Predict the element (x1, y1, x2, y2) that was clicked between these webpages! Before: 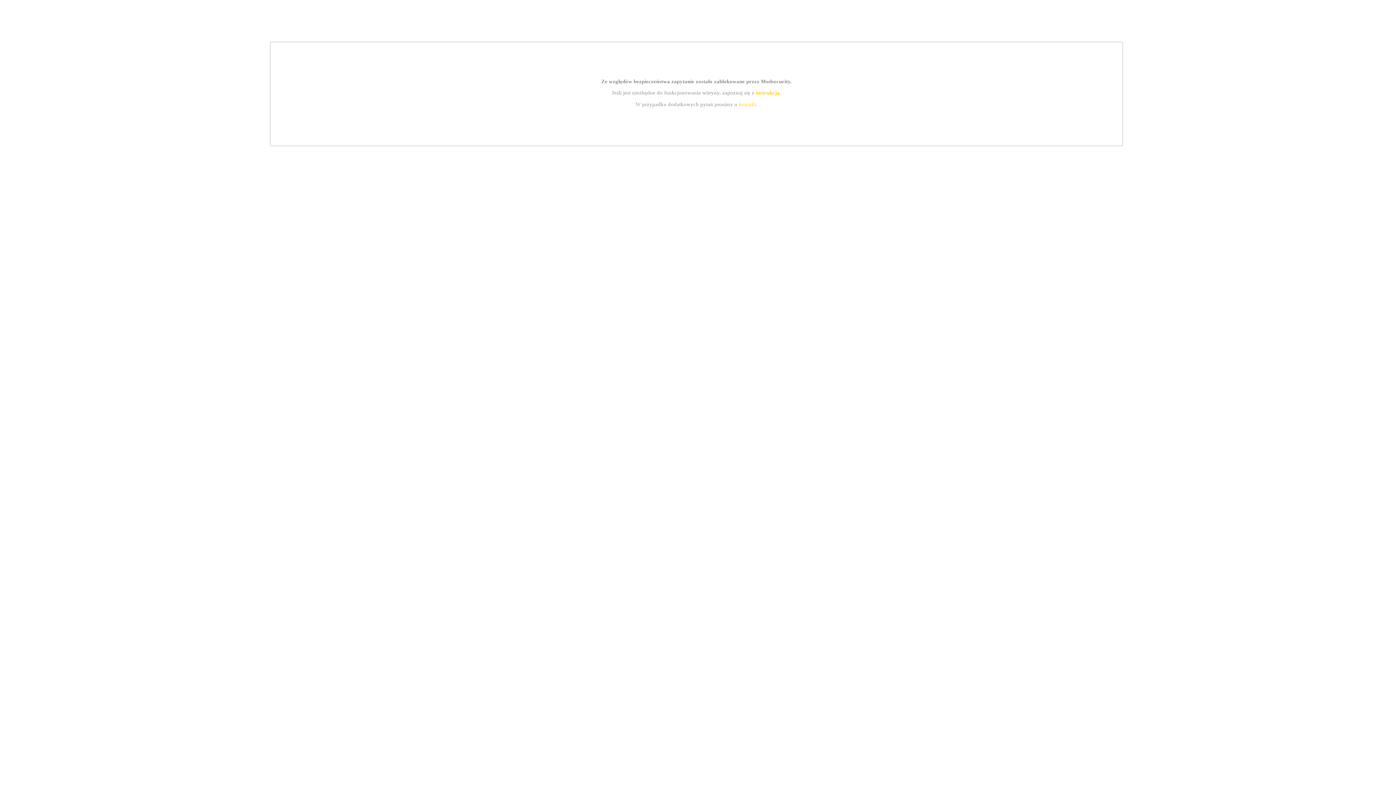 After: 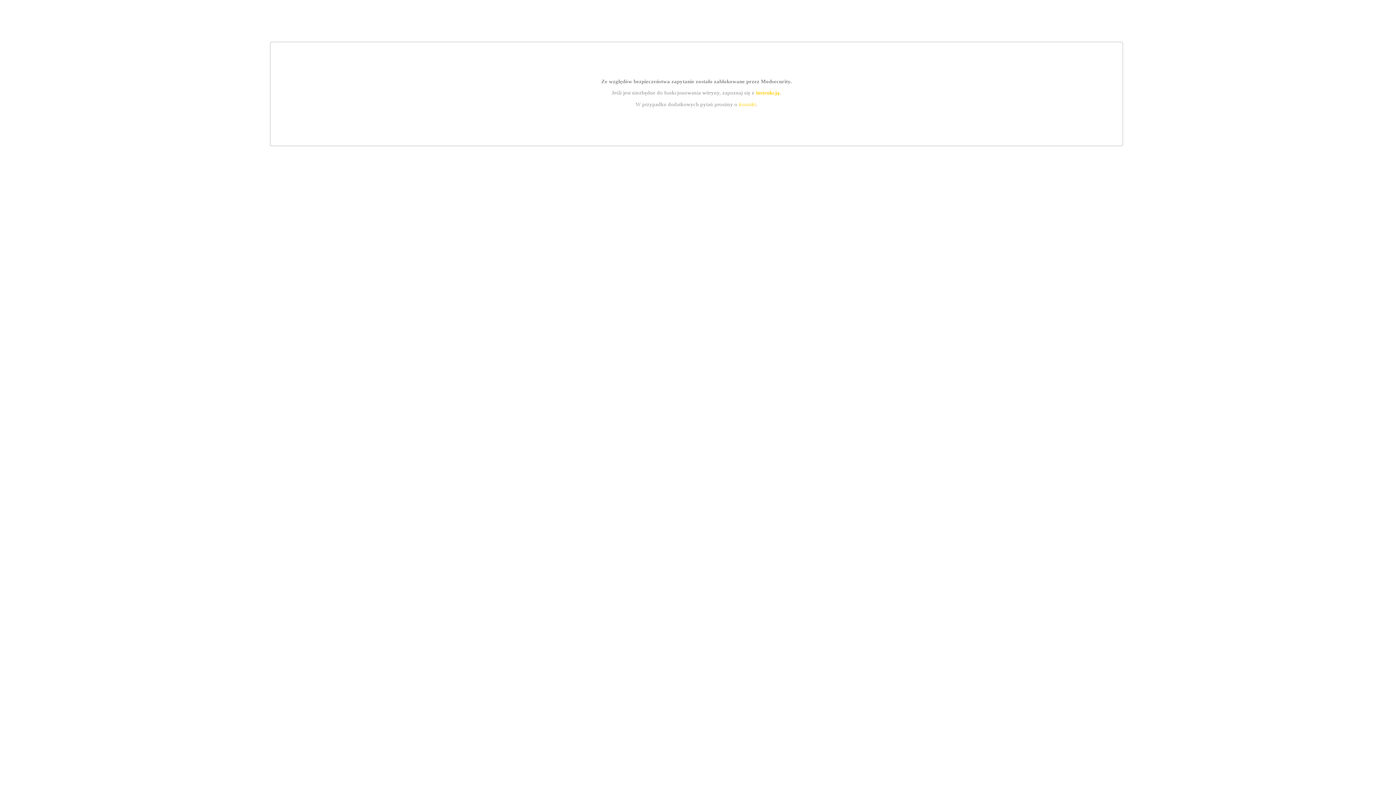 Action: label: kontakt bbox: (739, 101, 756, 107)